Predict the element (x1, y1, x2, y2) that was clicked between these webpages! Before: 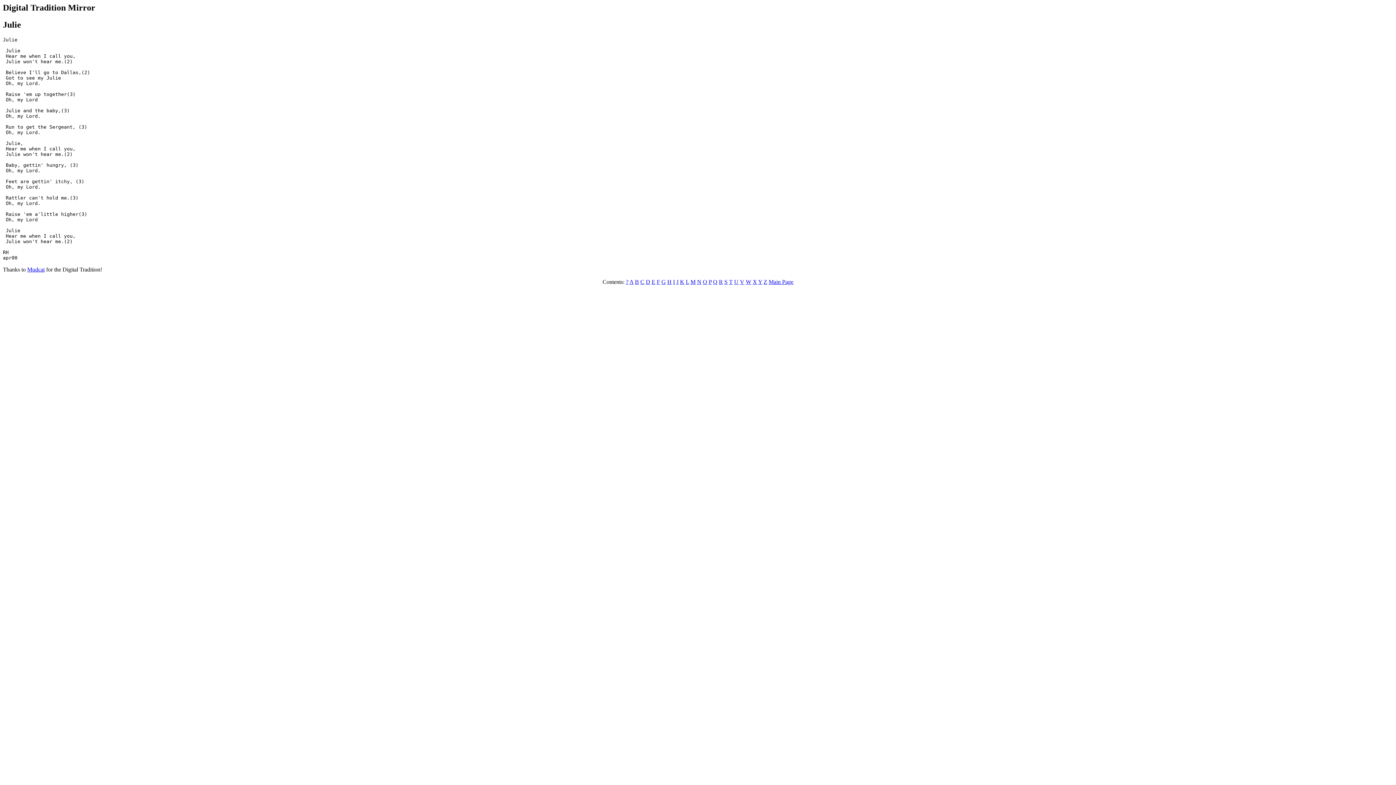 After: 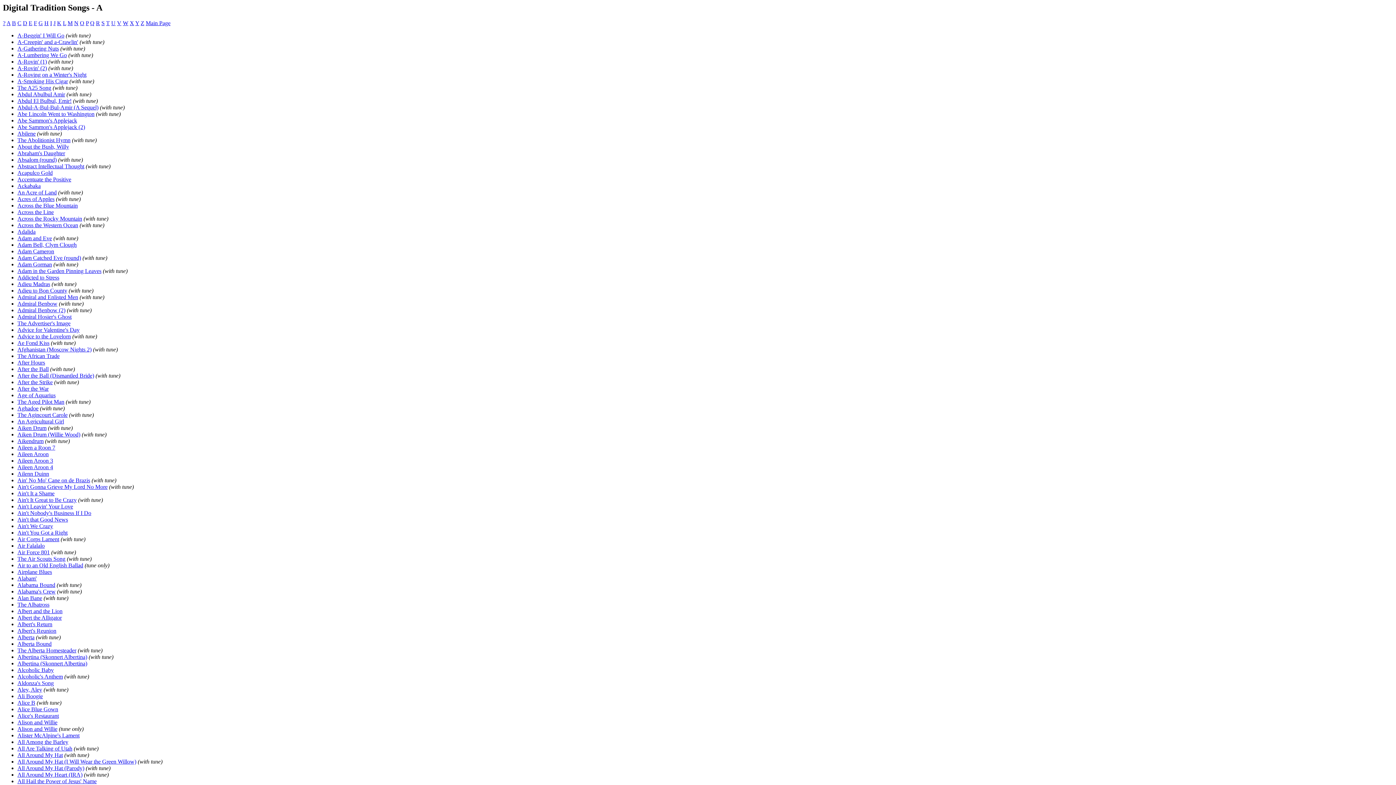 Action: bbox: (629, 278, 633, 285) label: A